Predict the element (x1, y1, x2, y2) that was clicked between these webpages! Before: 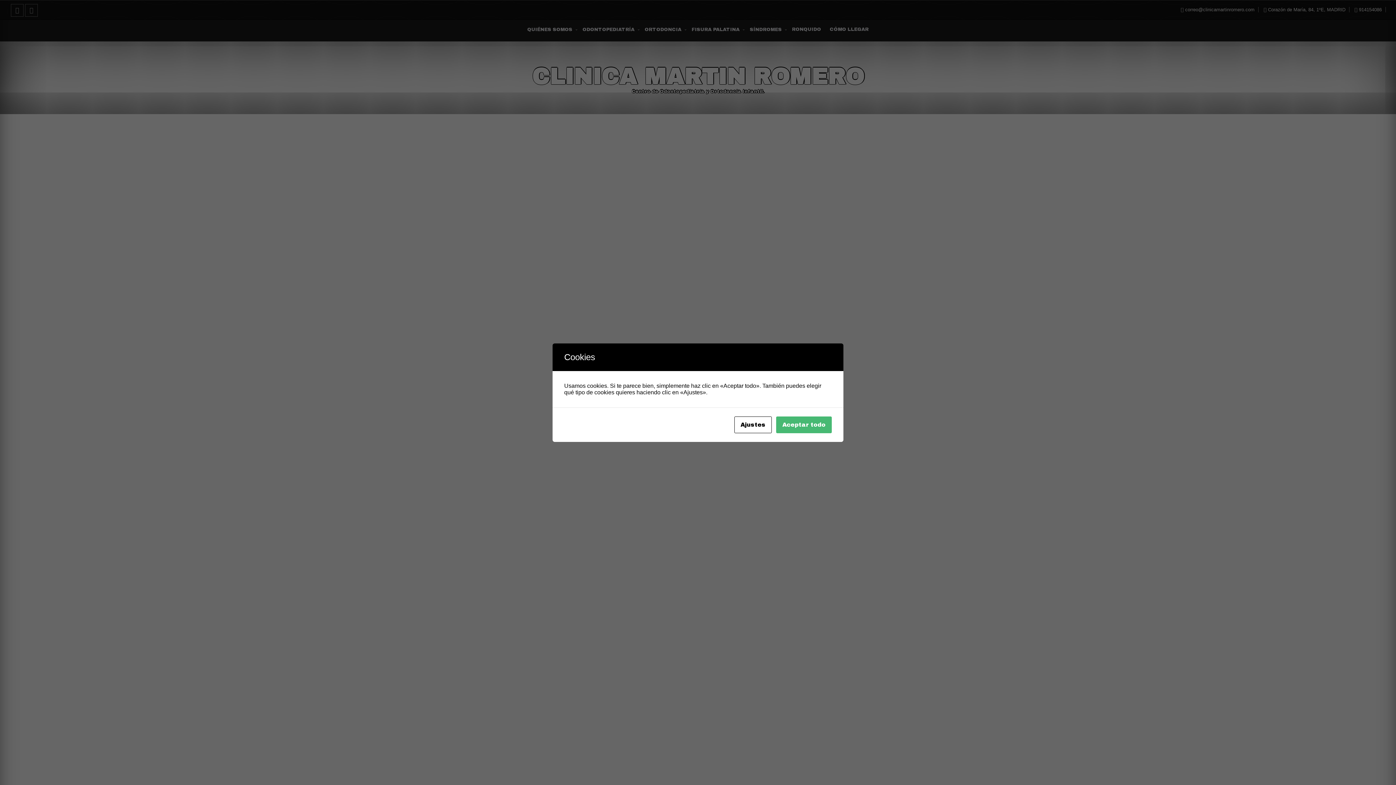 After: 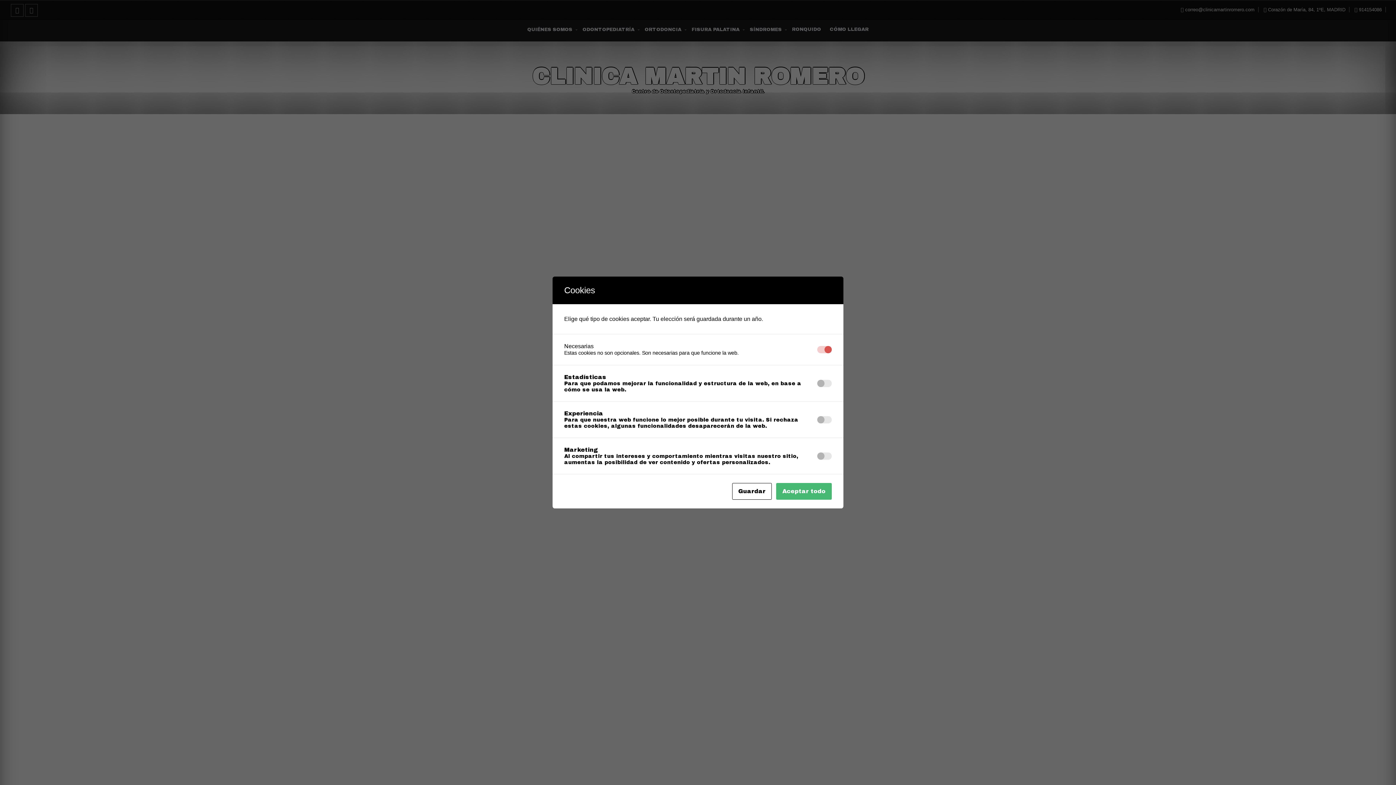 Action: bbox: (734, 416, 772, 433) label: Ajustes